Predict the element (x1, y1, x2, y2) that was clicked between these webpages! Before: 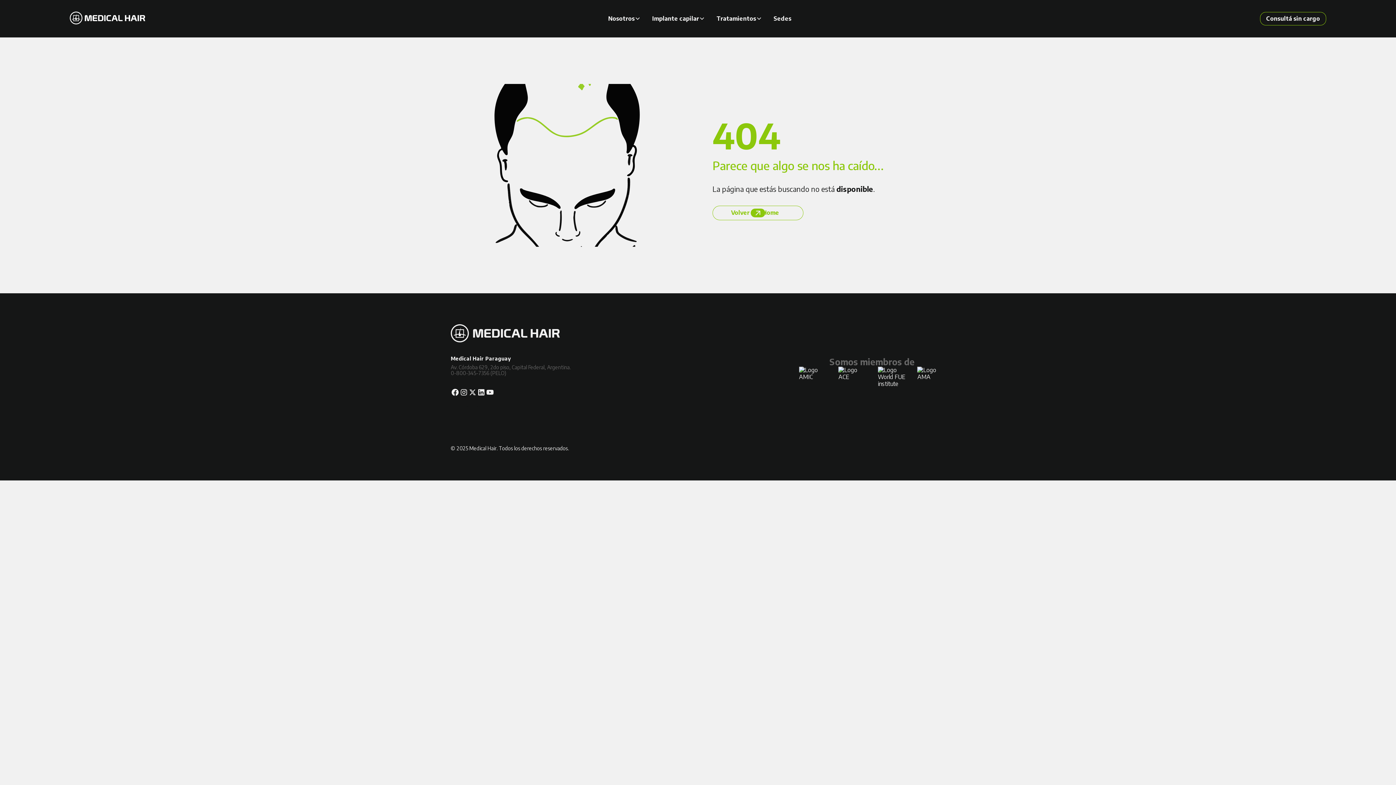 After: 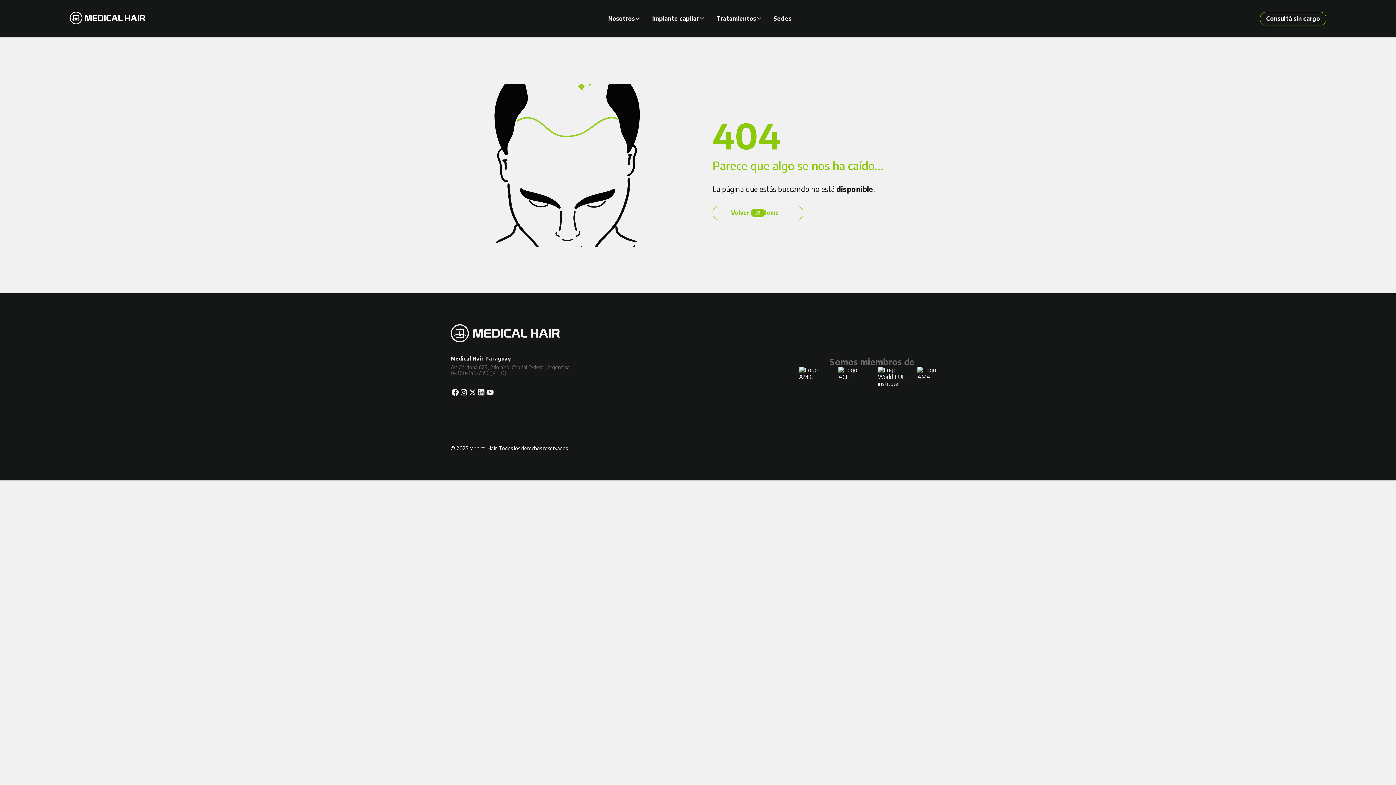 Action: bbox: (450, 322, 743, 344)